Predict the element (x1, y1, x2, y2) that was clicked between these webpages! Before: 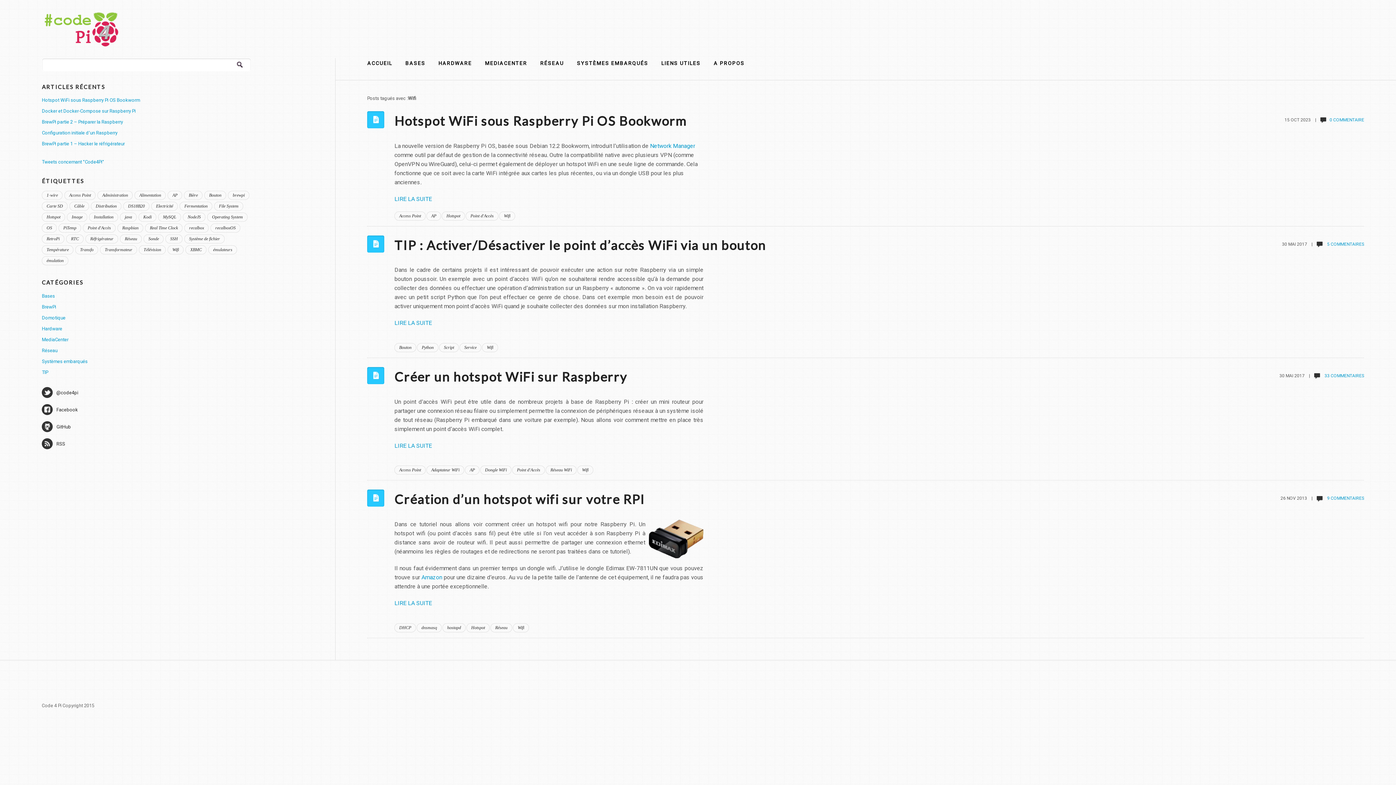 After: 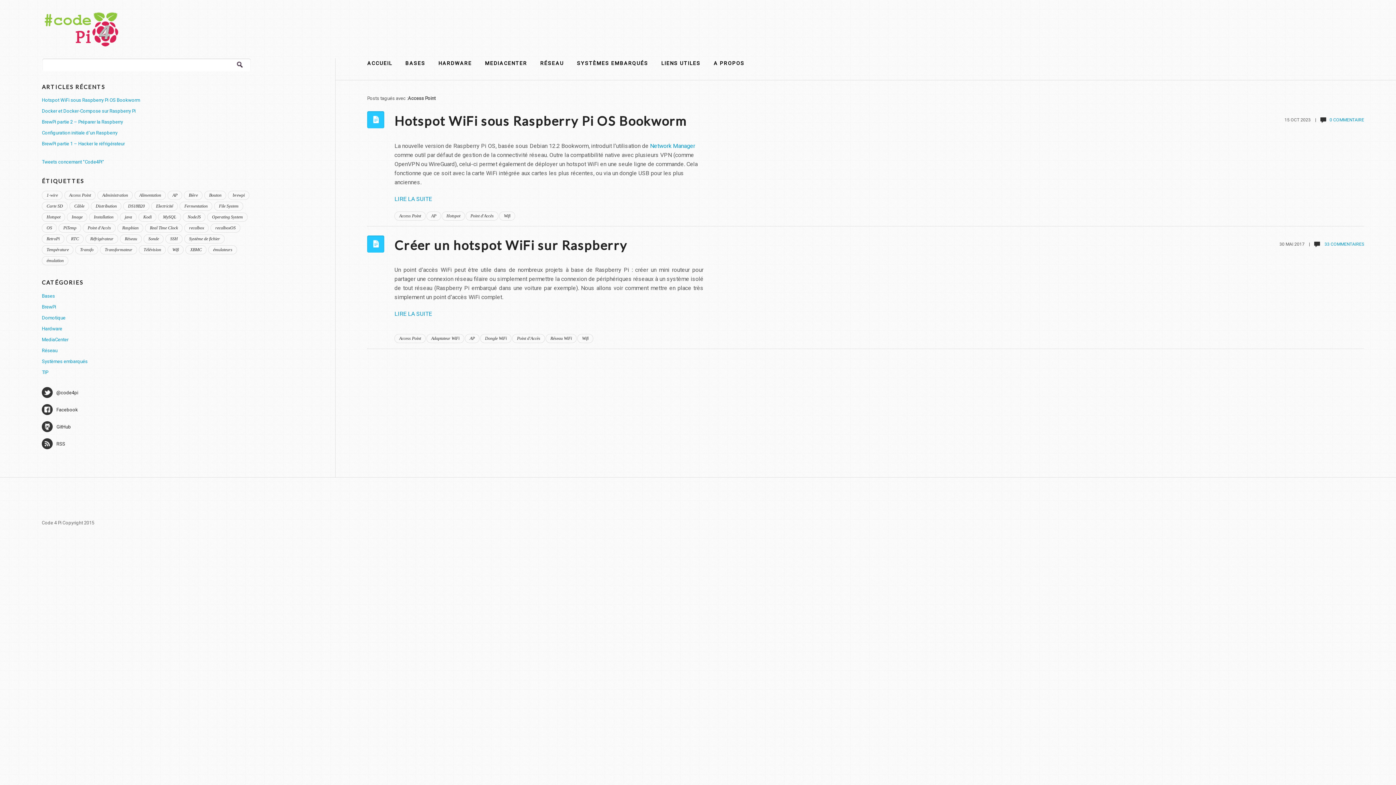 Action: label: Access Point bbox: (394, 211, 425, 220)